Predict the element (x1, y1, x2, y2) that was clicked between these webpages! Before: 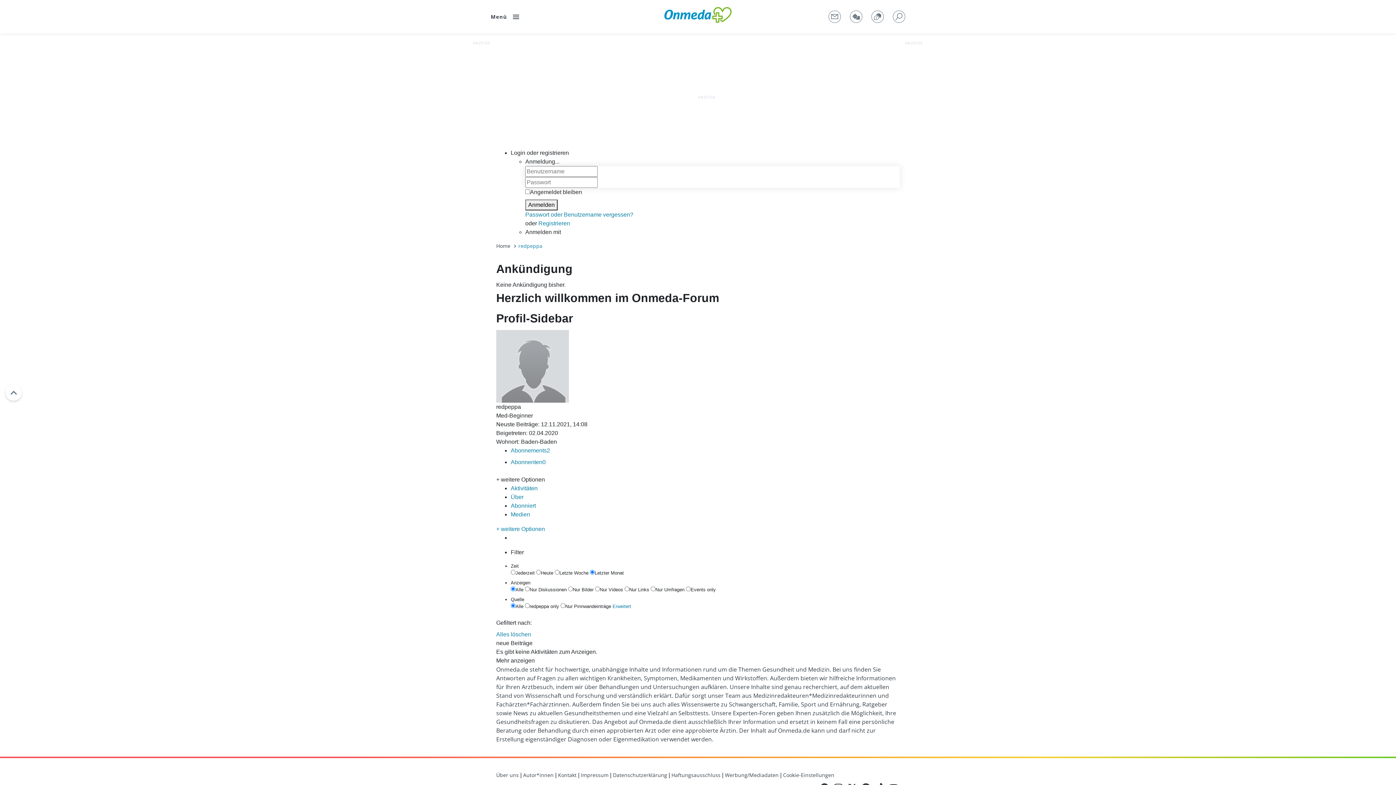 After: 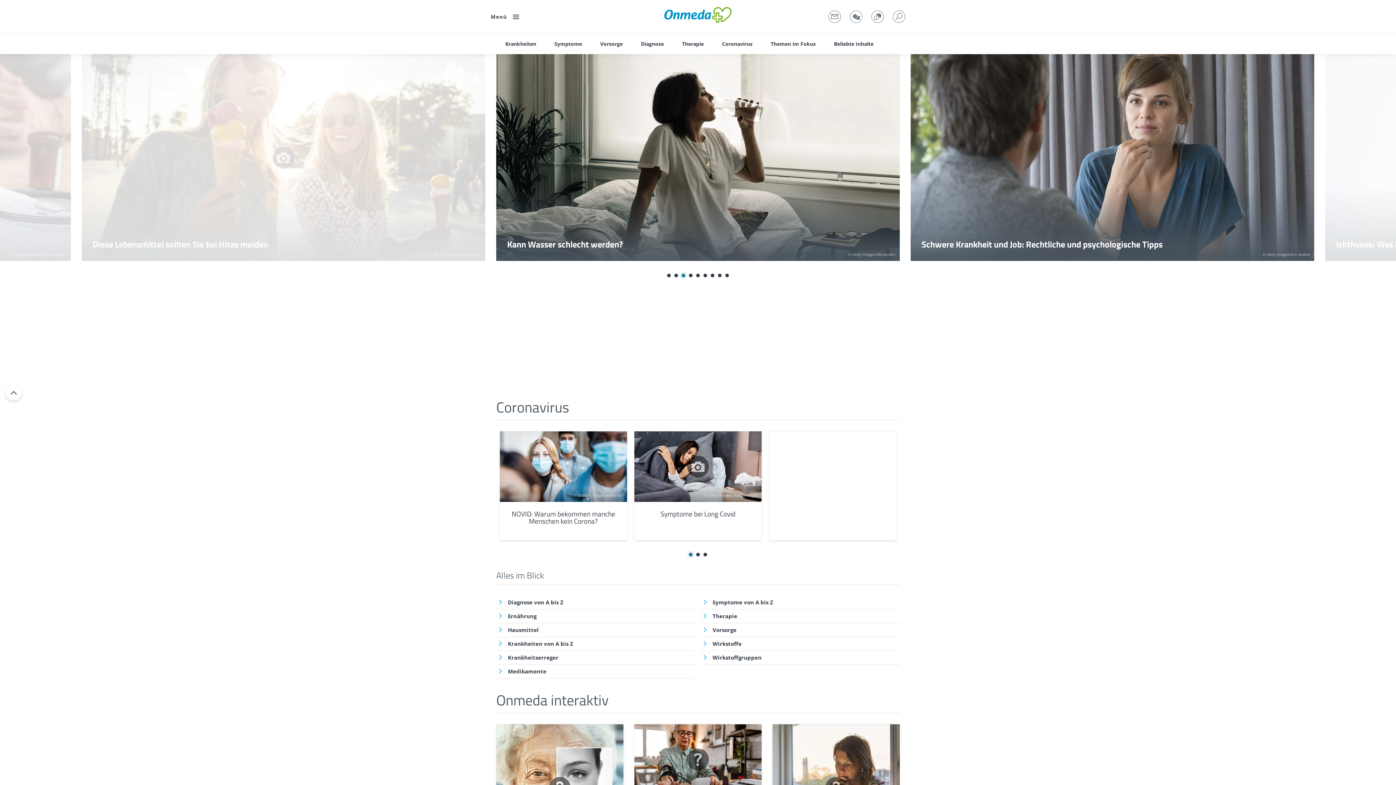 Action: label: Cookie-Einstellungen bbox: (783, 772, 834, 779)